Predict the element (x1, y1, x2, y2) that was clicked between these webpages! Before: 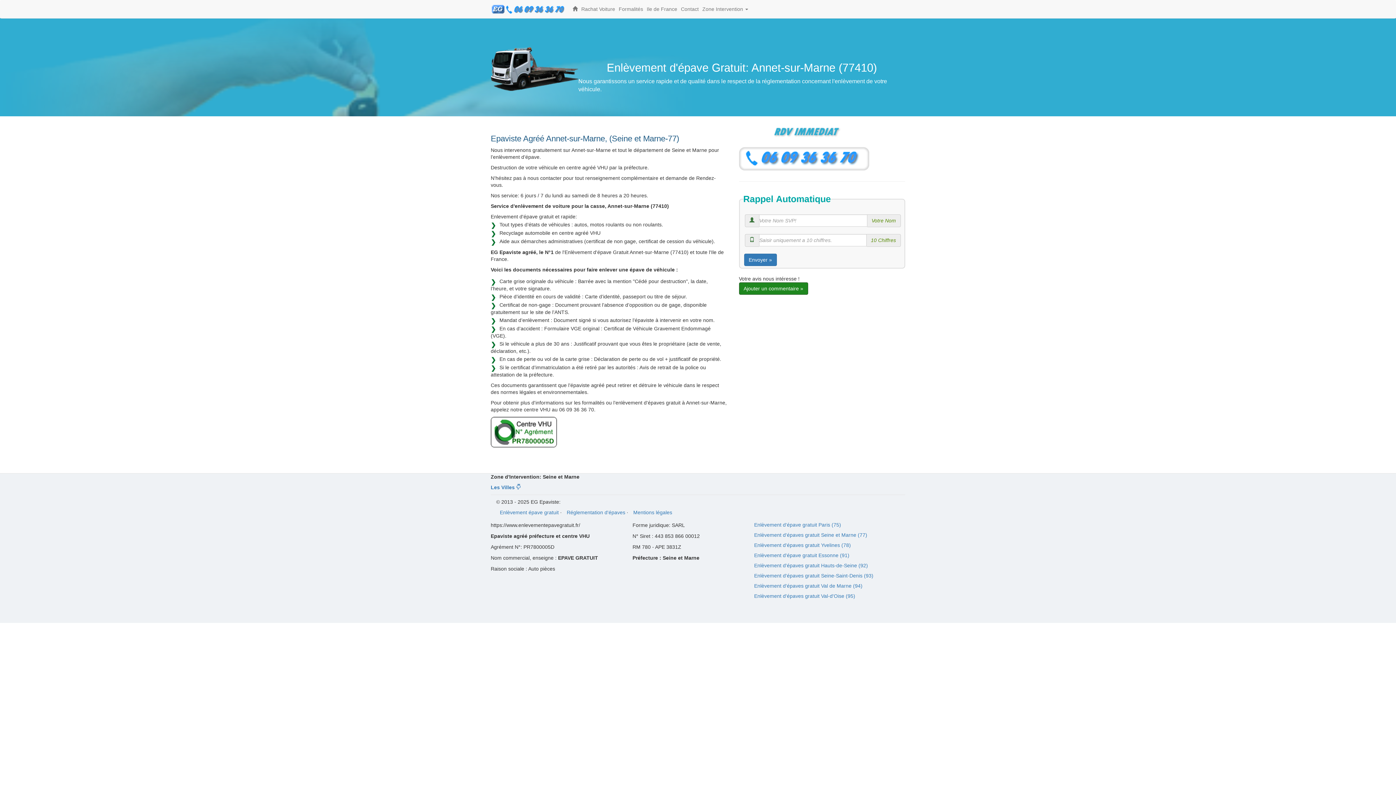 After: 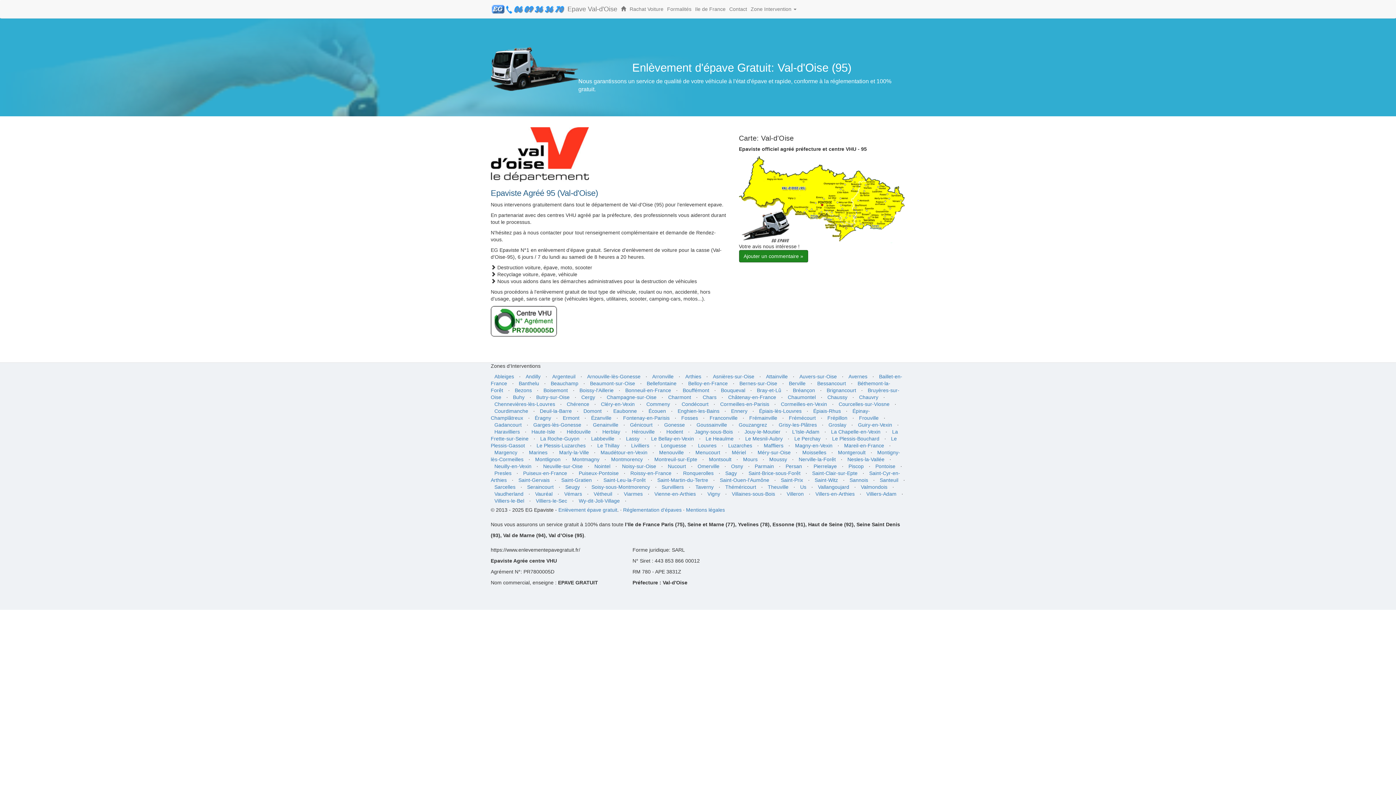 Action: bbox: (754, 593, 855, 599) label: Enlèvement d'épaves gratuit Val-d'Oise (95)